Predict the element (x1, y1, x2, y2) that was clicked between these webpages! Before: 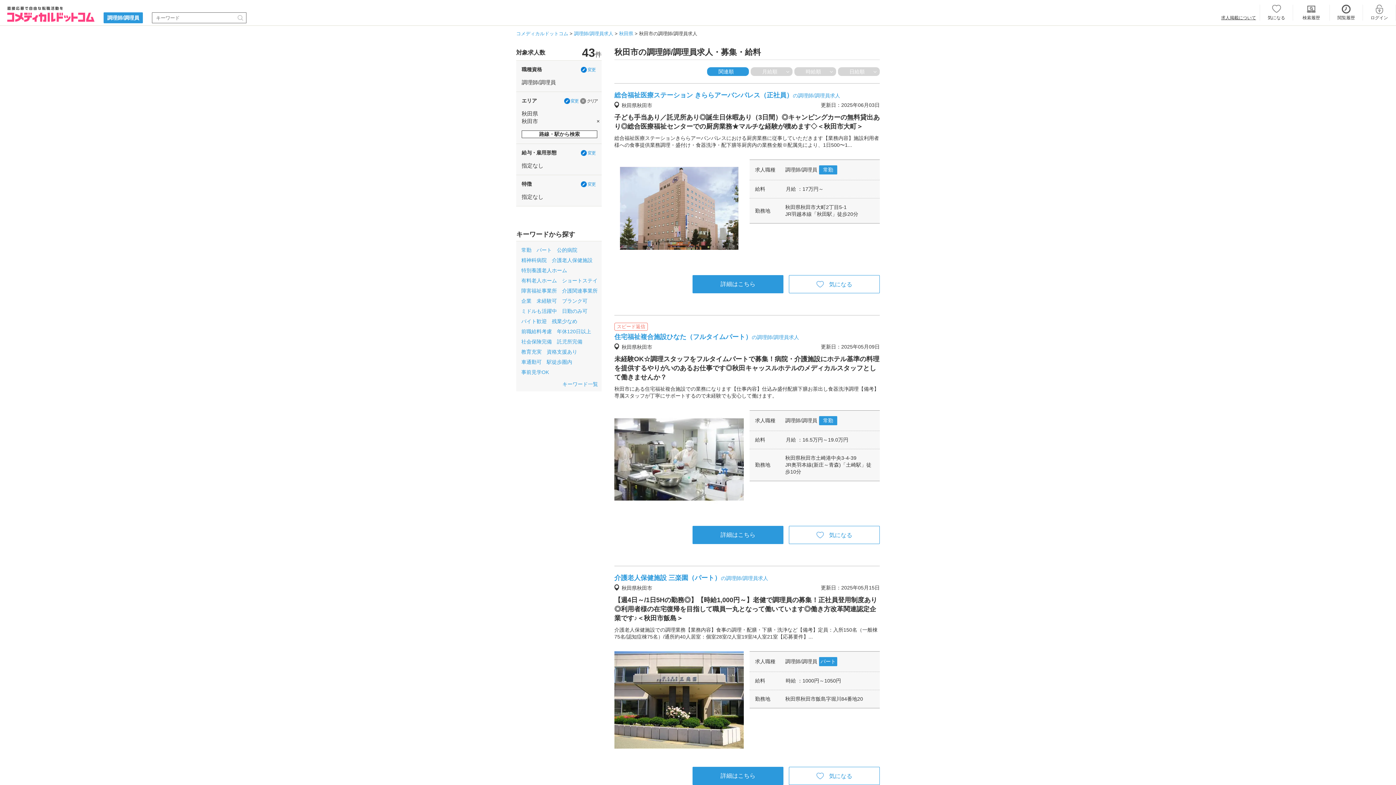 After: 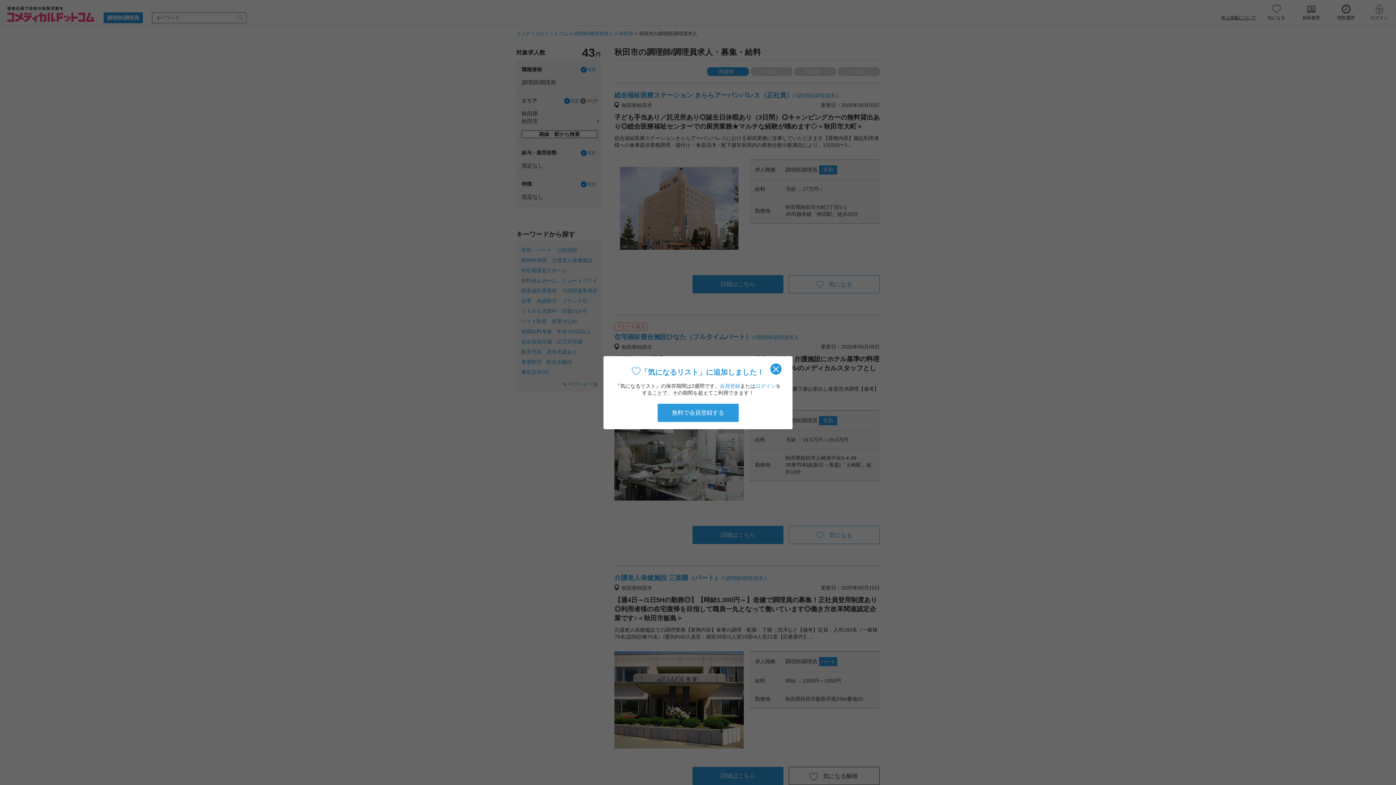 Action: label: 気になる bbox: (789, 767, 880, 785)